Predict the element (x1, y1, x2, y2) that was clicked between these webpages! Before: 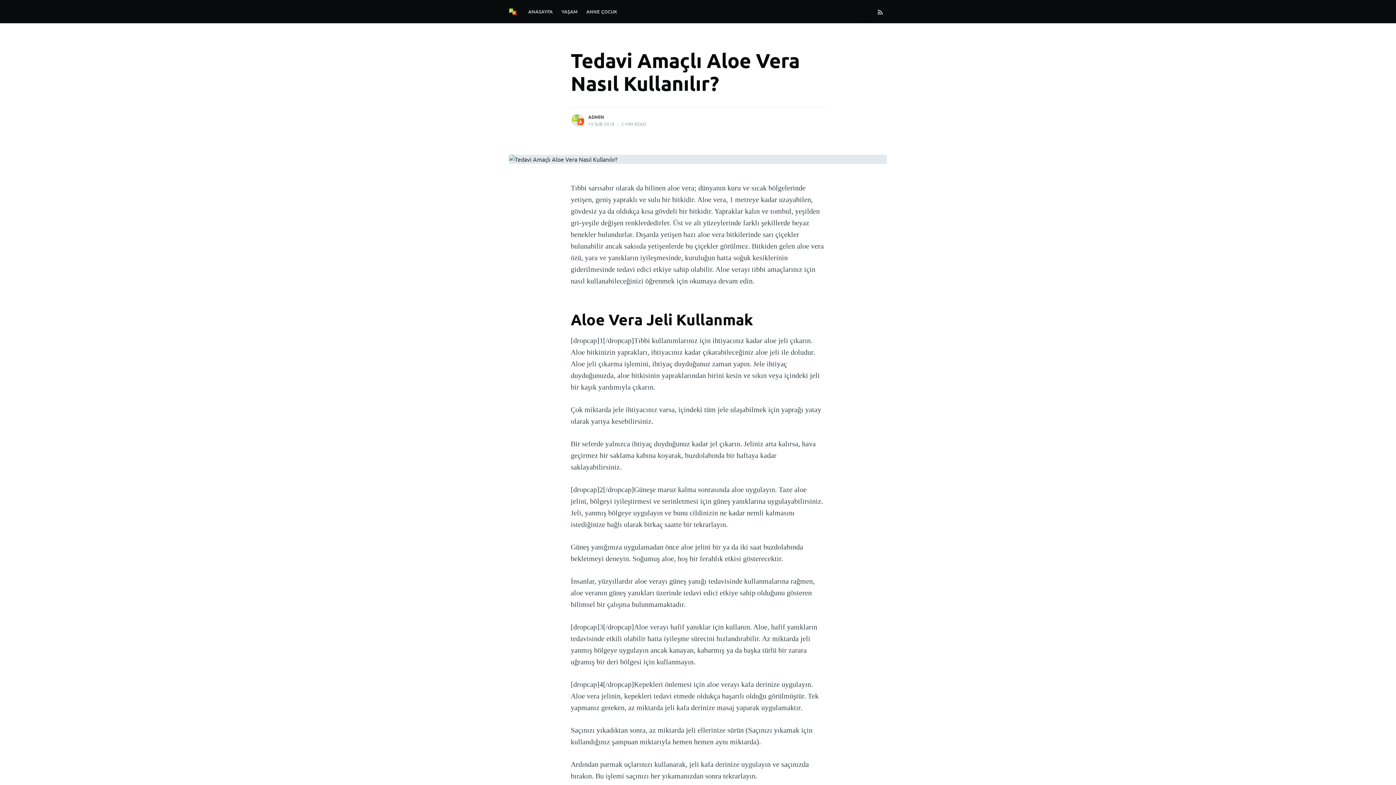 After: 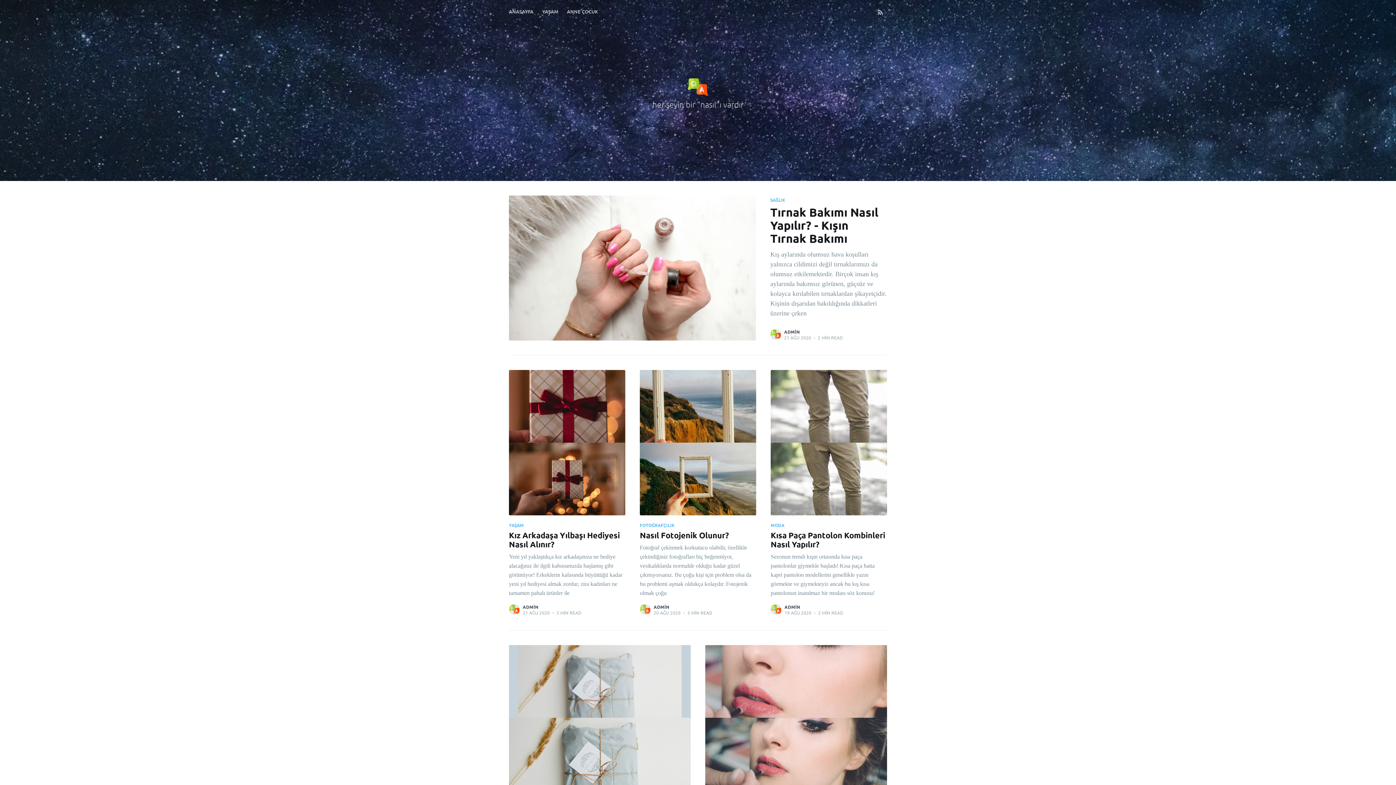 Action: bbox: (524, 3, 557, 19) label: ANASAYFA